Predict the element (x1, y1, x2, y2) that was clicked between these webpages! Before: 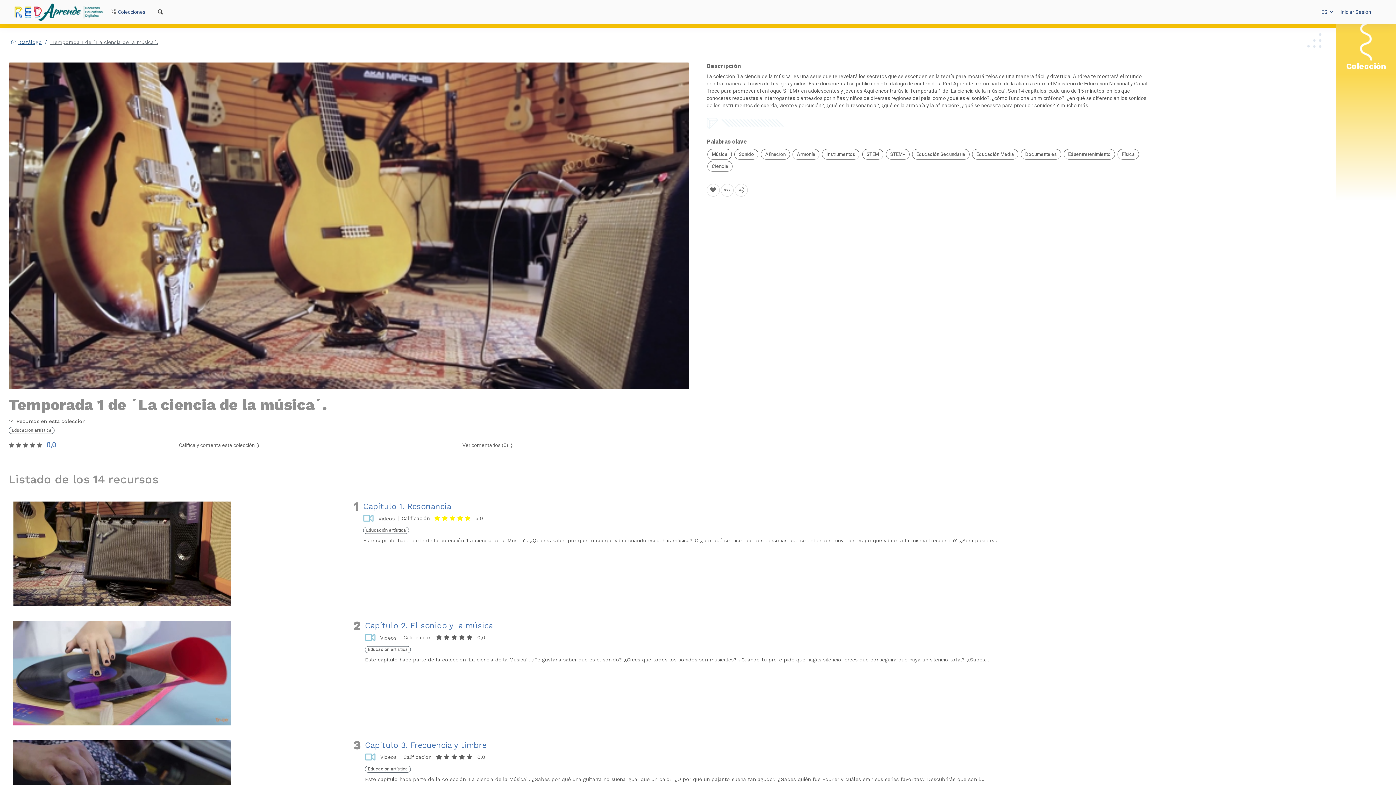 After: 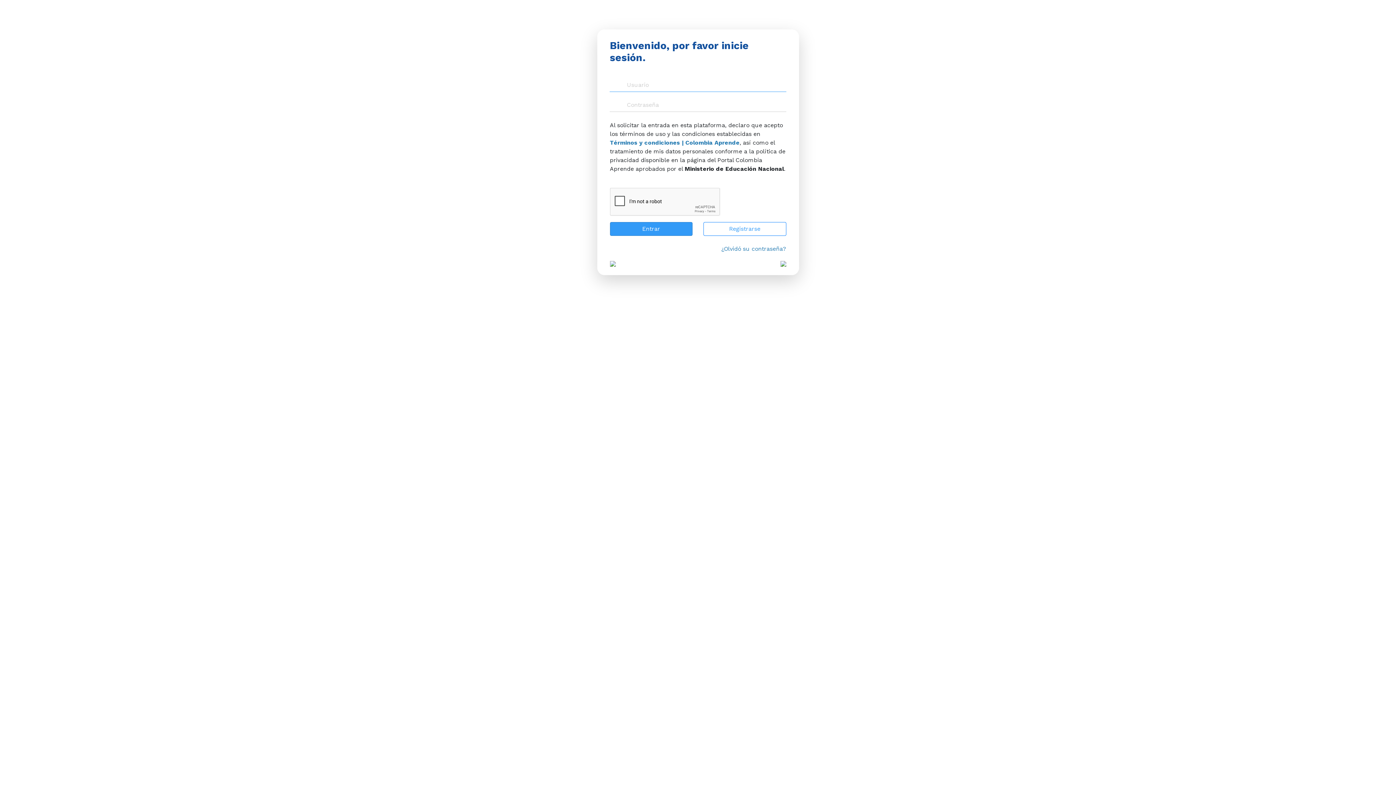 Action: bbox: (1339, 3, 1373, 20) label: Iniciar Sesión